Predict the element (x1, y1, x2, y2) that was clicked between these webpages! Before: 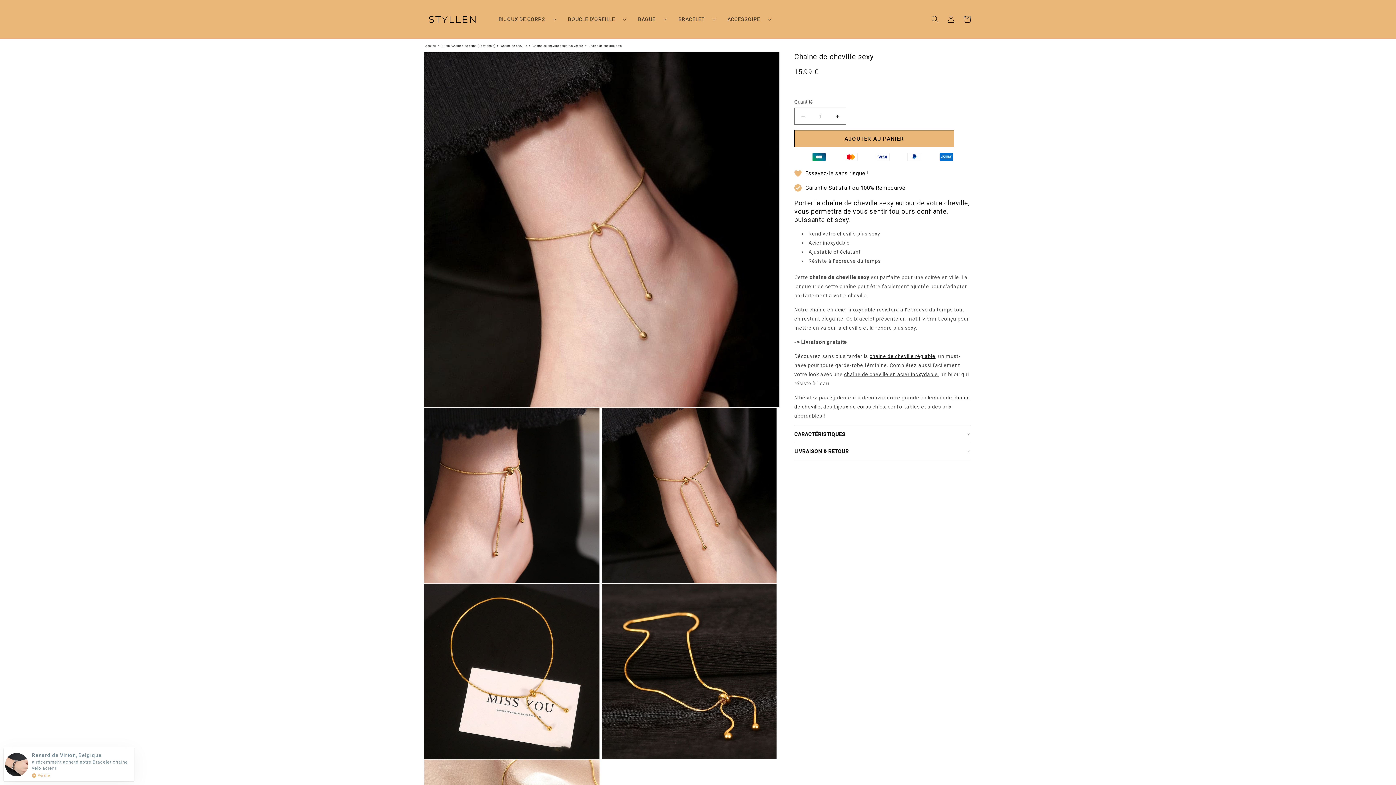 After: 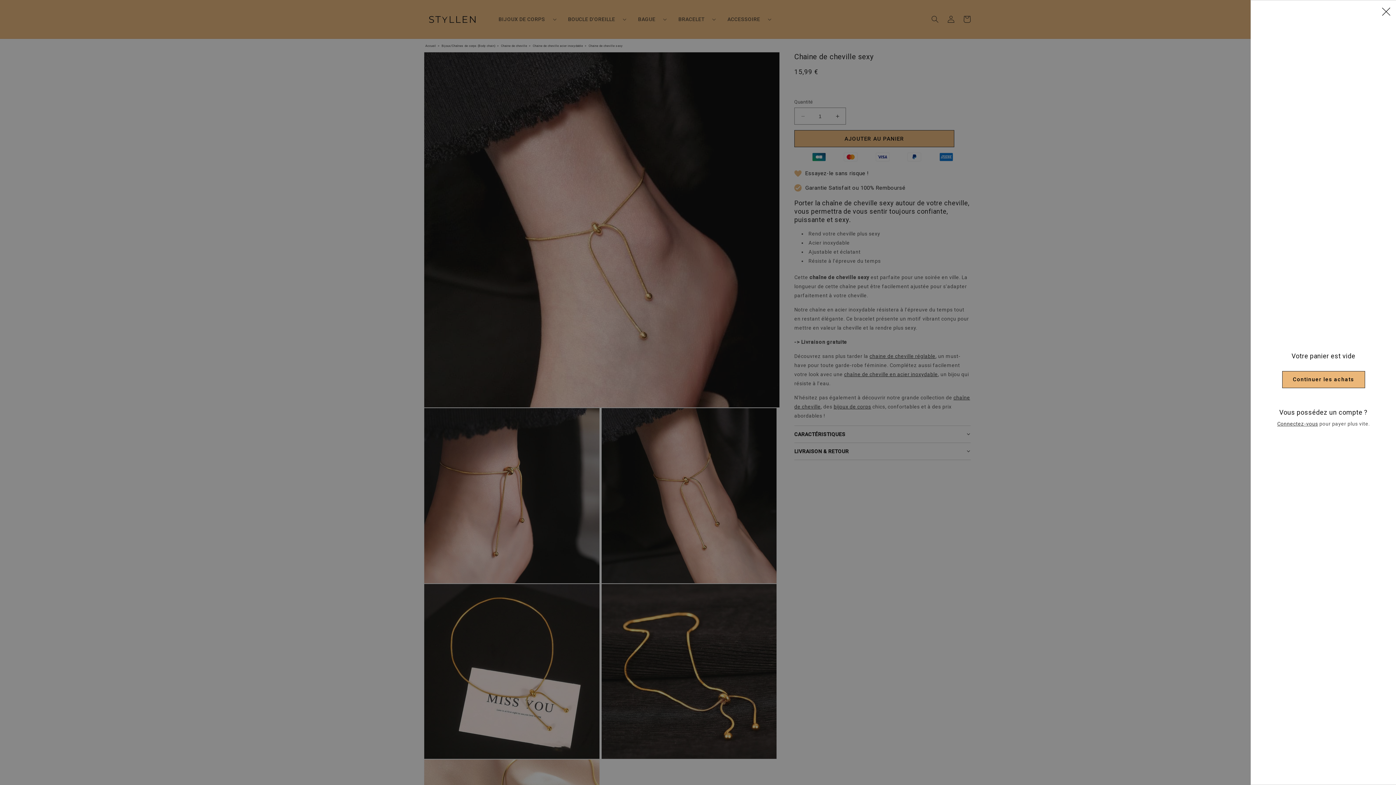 Action: label: Panier bbox: (959, 11, 975, 27)